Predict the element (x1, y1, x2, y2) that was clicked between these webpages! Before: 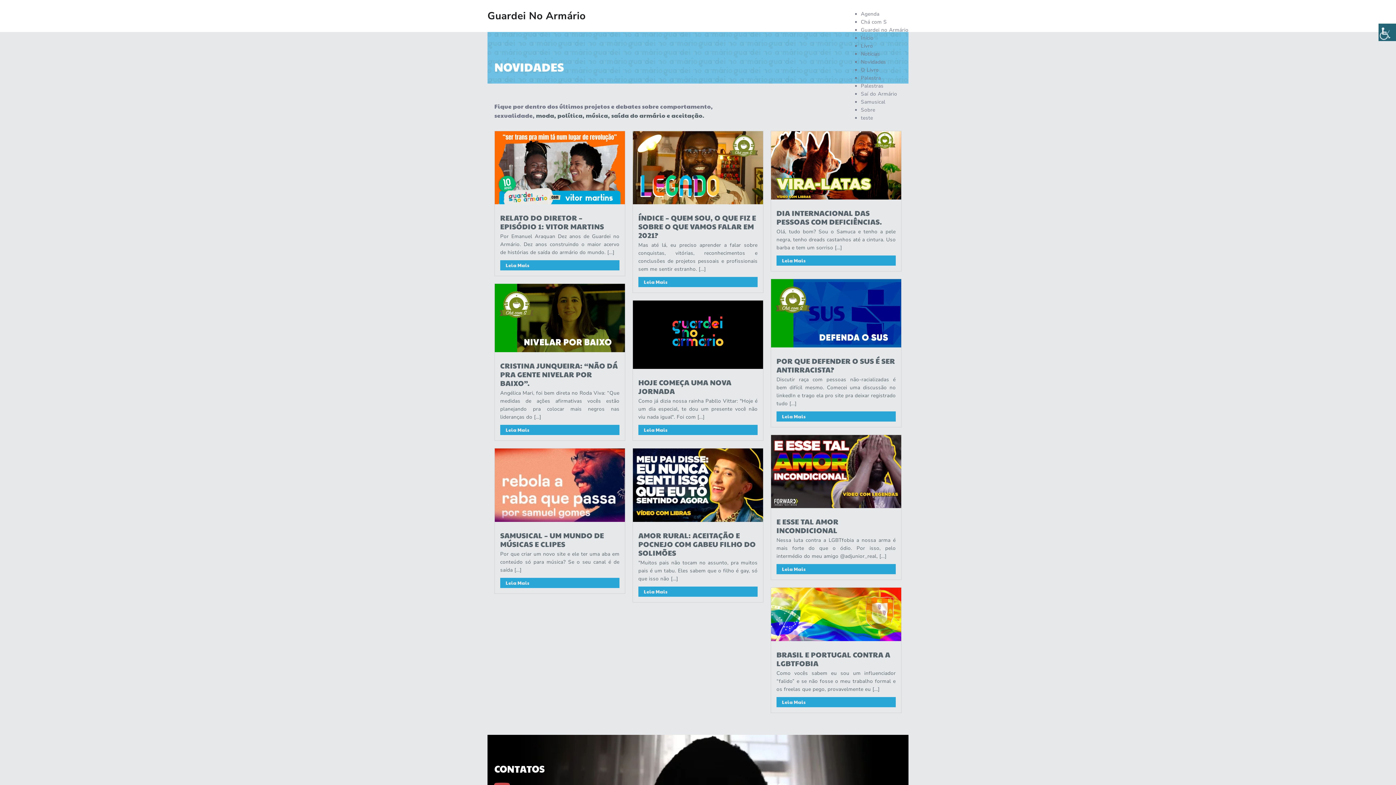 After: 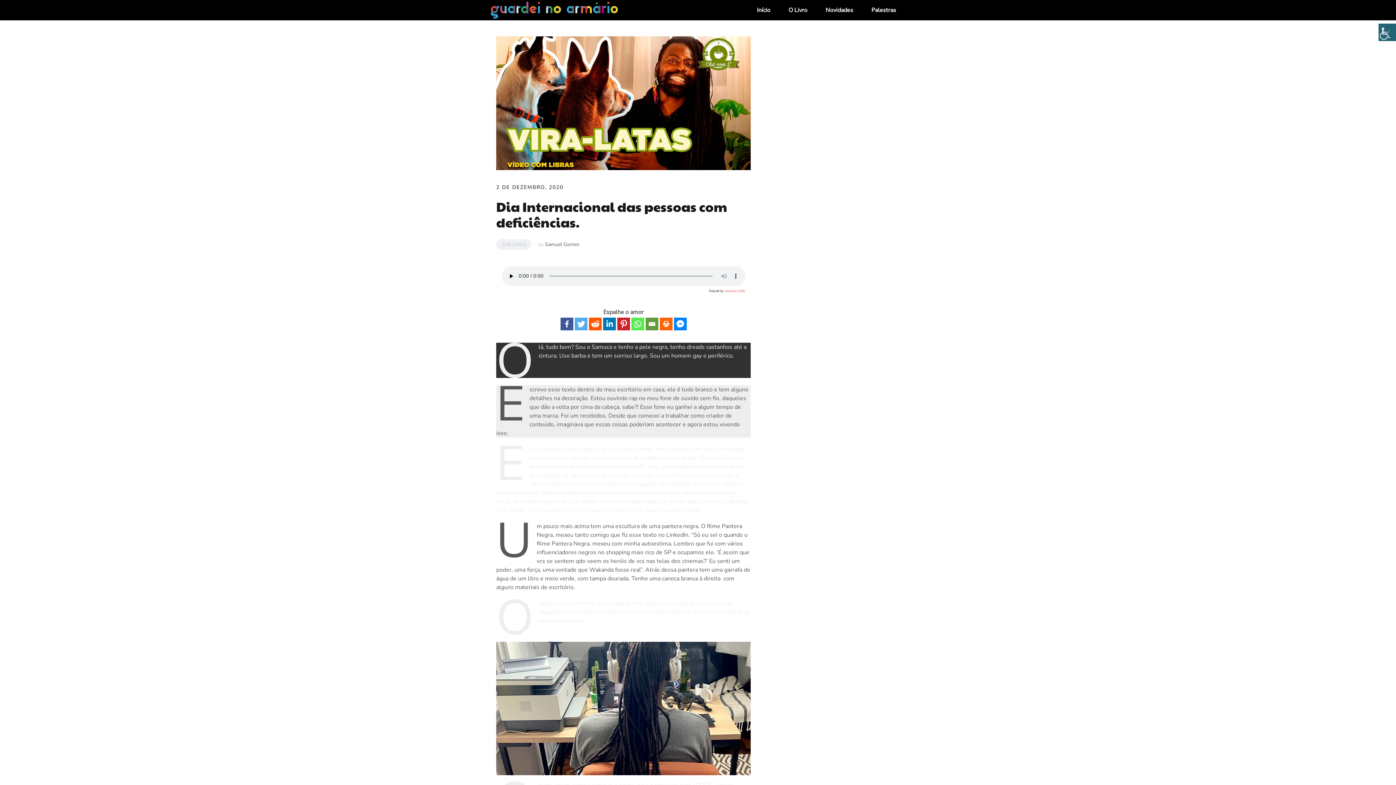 Action: bbox: (776, 255, 895, 265) label: Leia Mais